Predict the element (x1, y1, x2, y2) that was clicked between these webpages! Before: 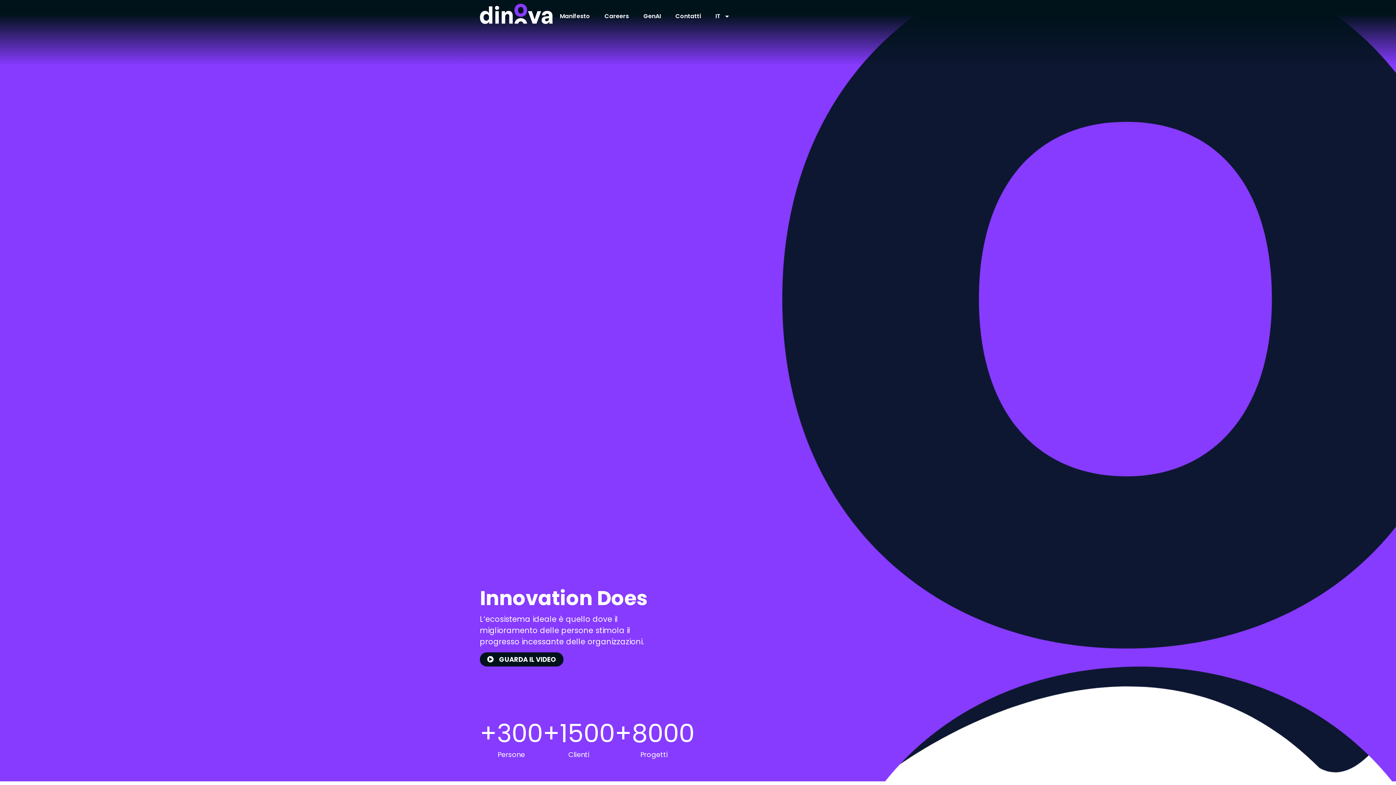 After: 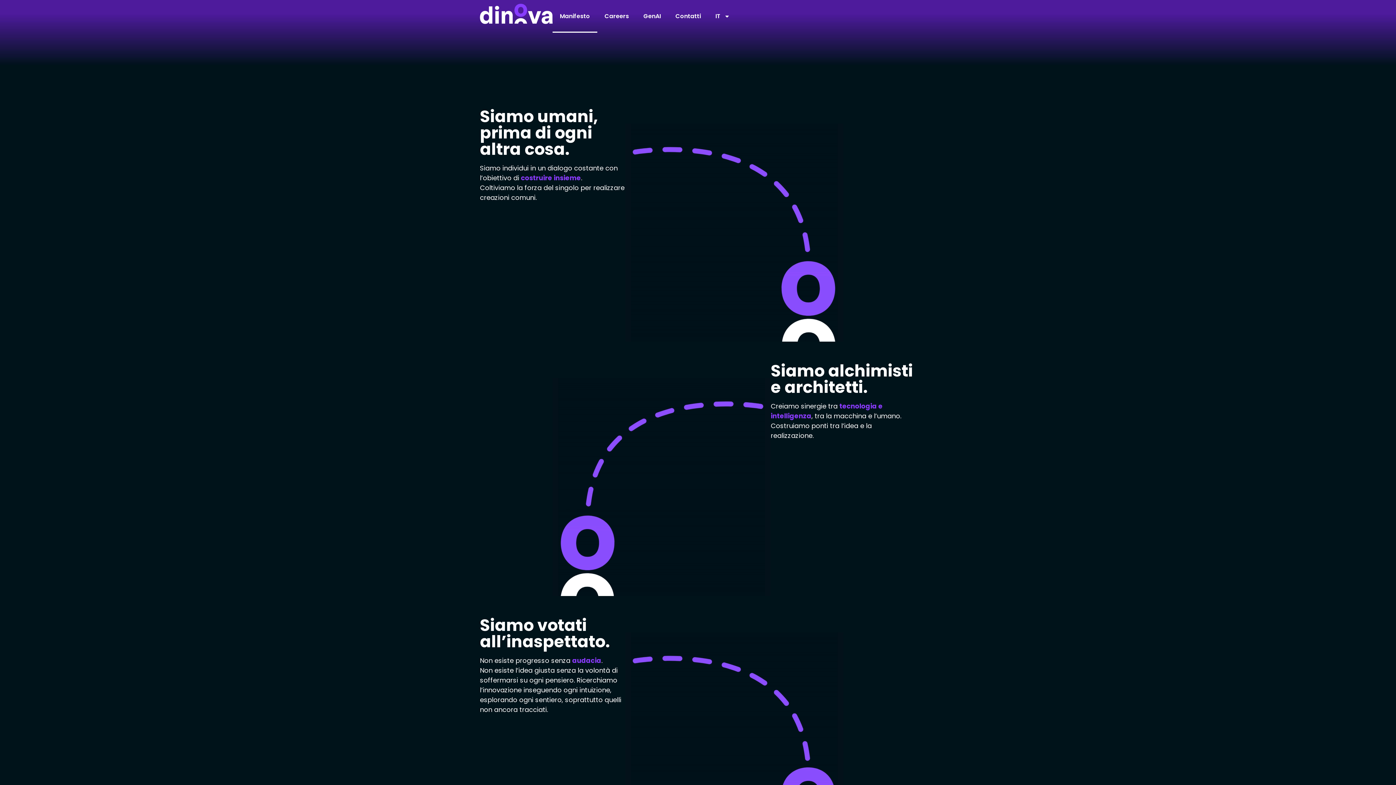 Action: label: Manifesto bbox: (552, 0, 597, 32)